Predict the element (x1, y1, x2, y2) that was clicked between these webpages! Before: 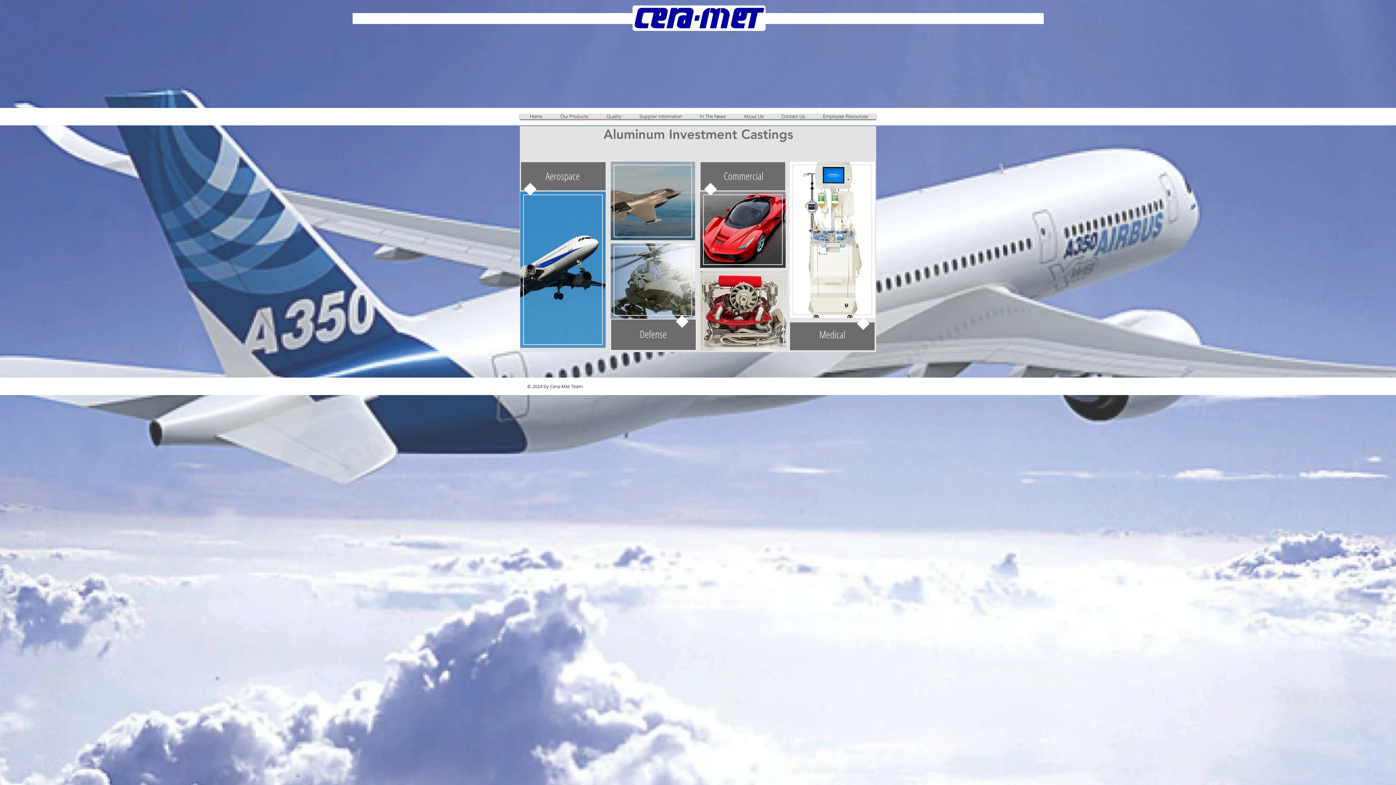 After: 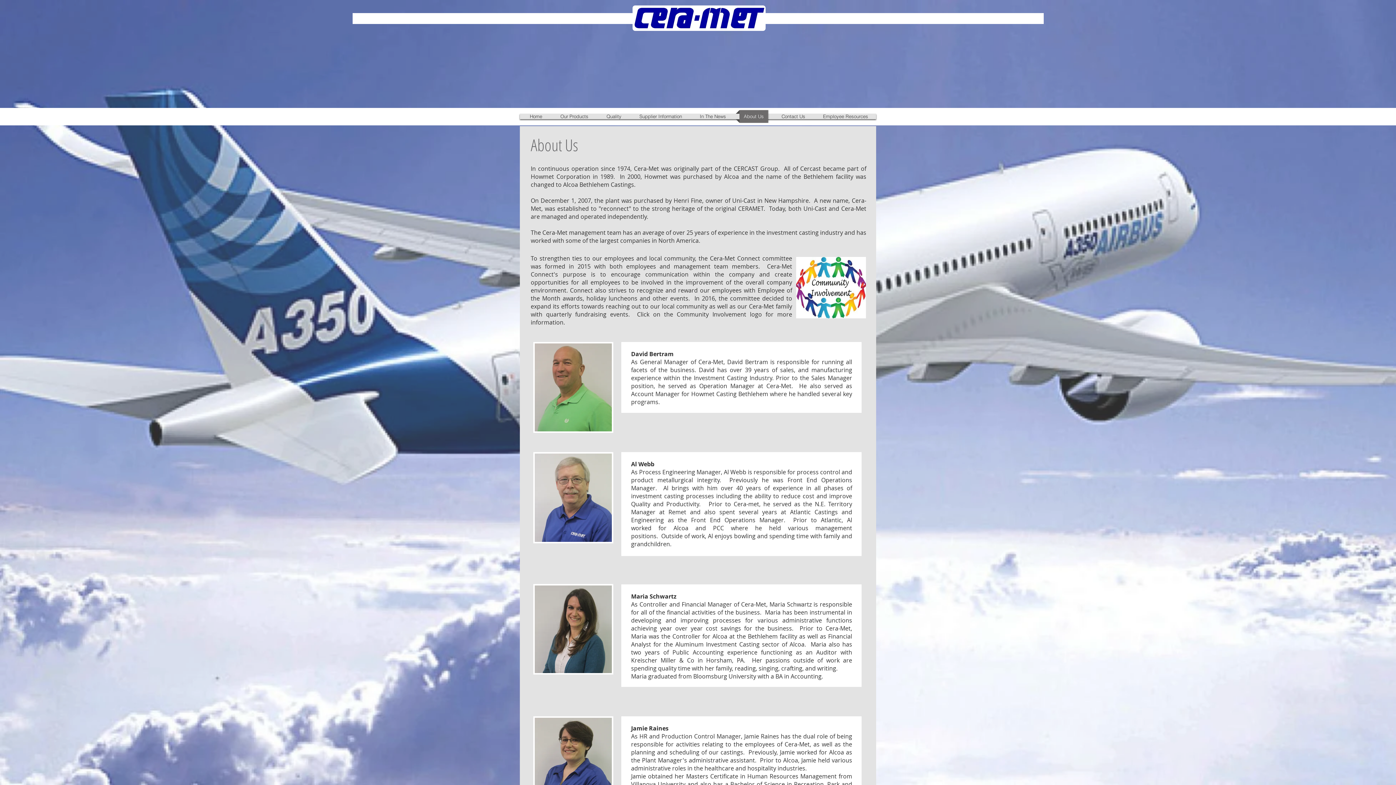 Action: label: About Us bbox: (736, 110, 772, 122)